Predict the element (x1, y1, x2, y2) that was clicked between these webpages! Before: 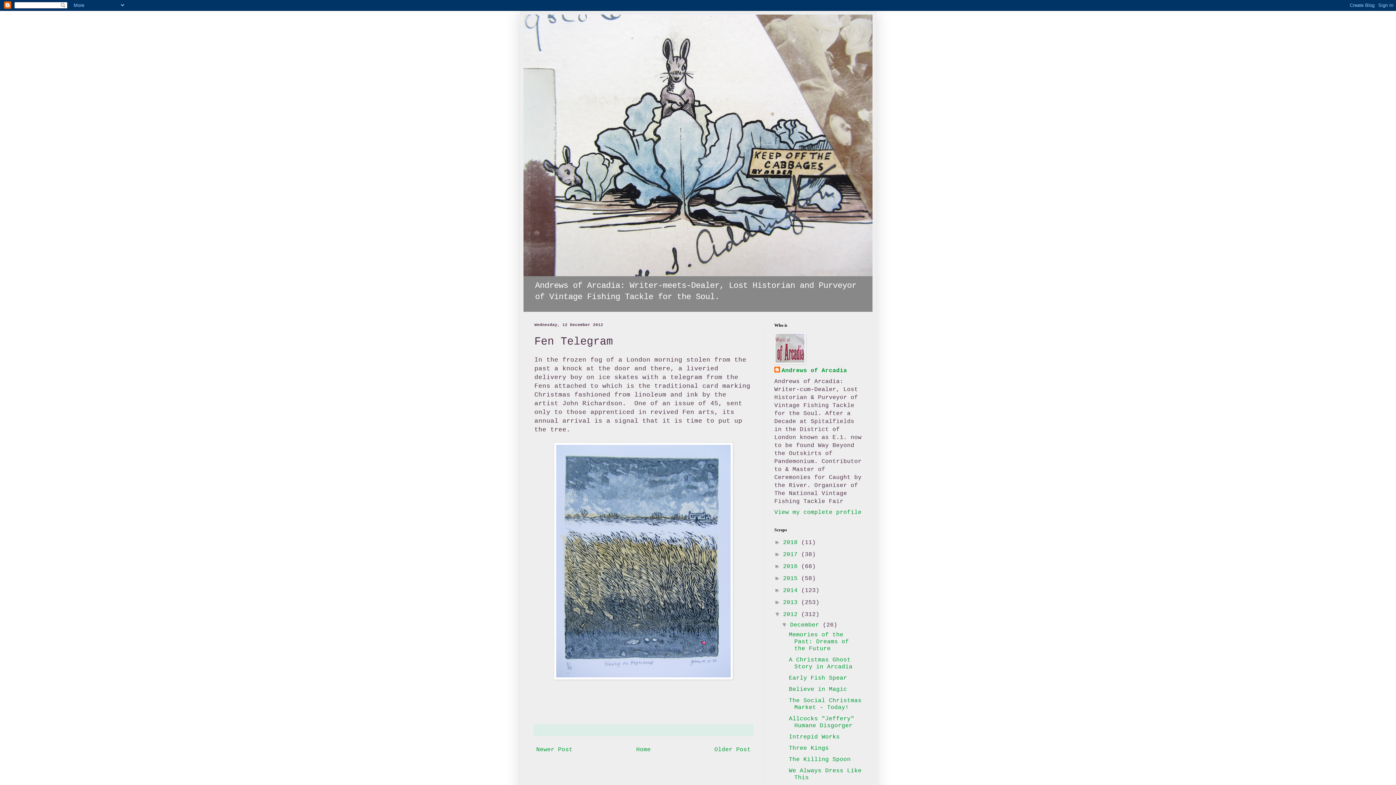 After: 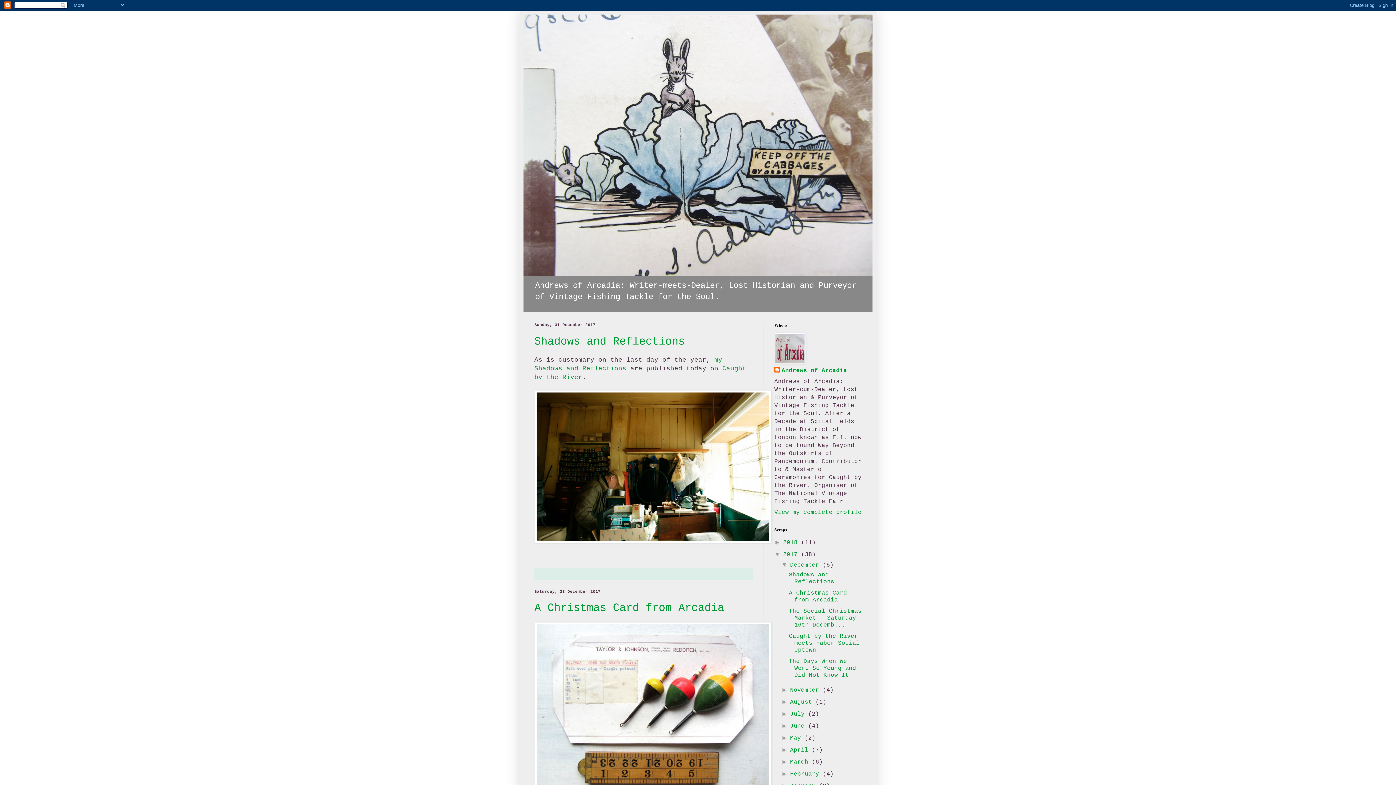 Action: bbox: (783, 551, 801, 558) label: 2017 